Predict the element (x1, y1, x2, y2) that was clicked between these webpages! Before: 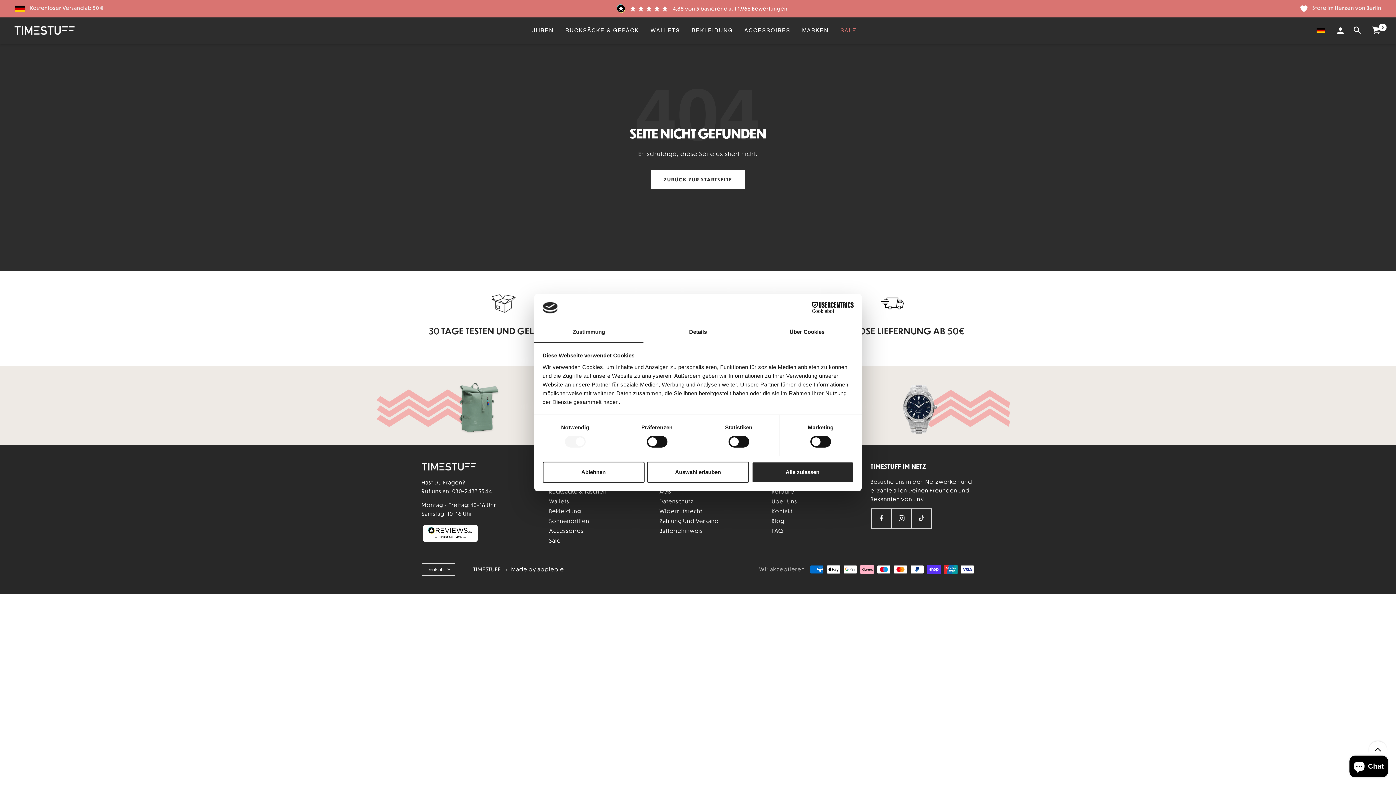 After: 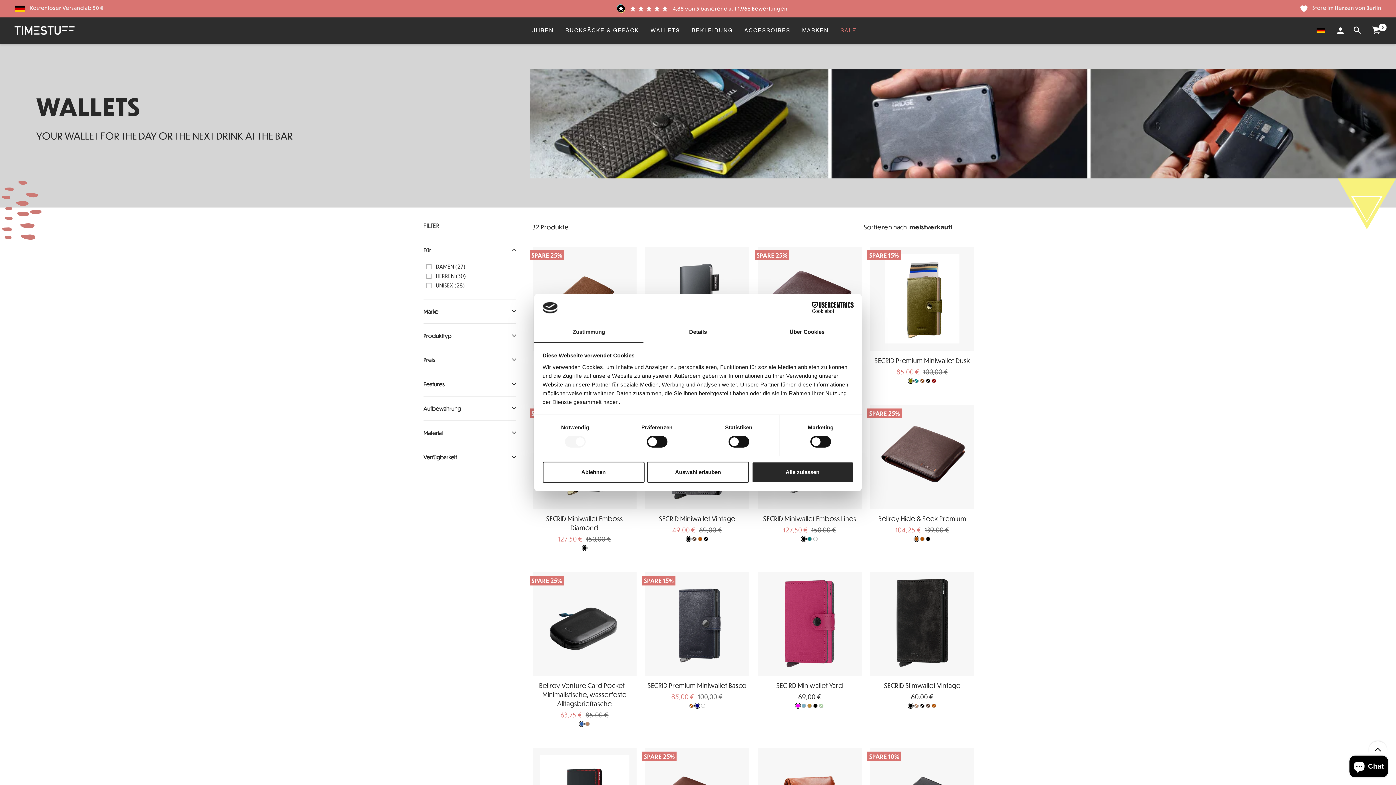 Action: label: WALLETS bbox: (650, 25, 680, 35)